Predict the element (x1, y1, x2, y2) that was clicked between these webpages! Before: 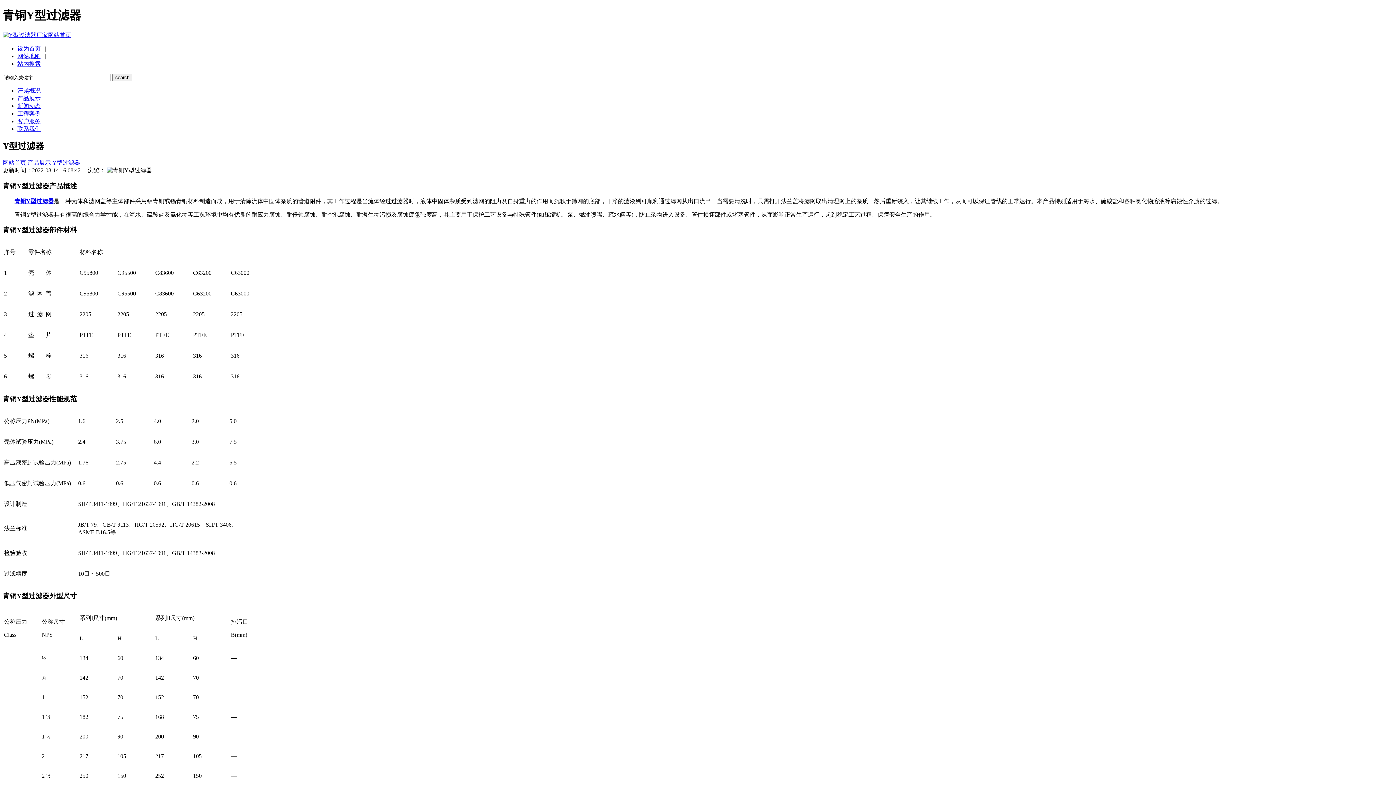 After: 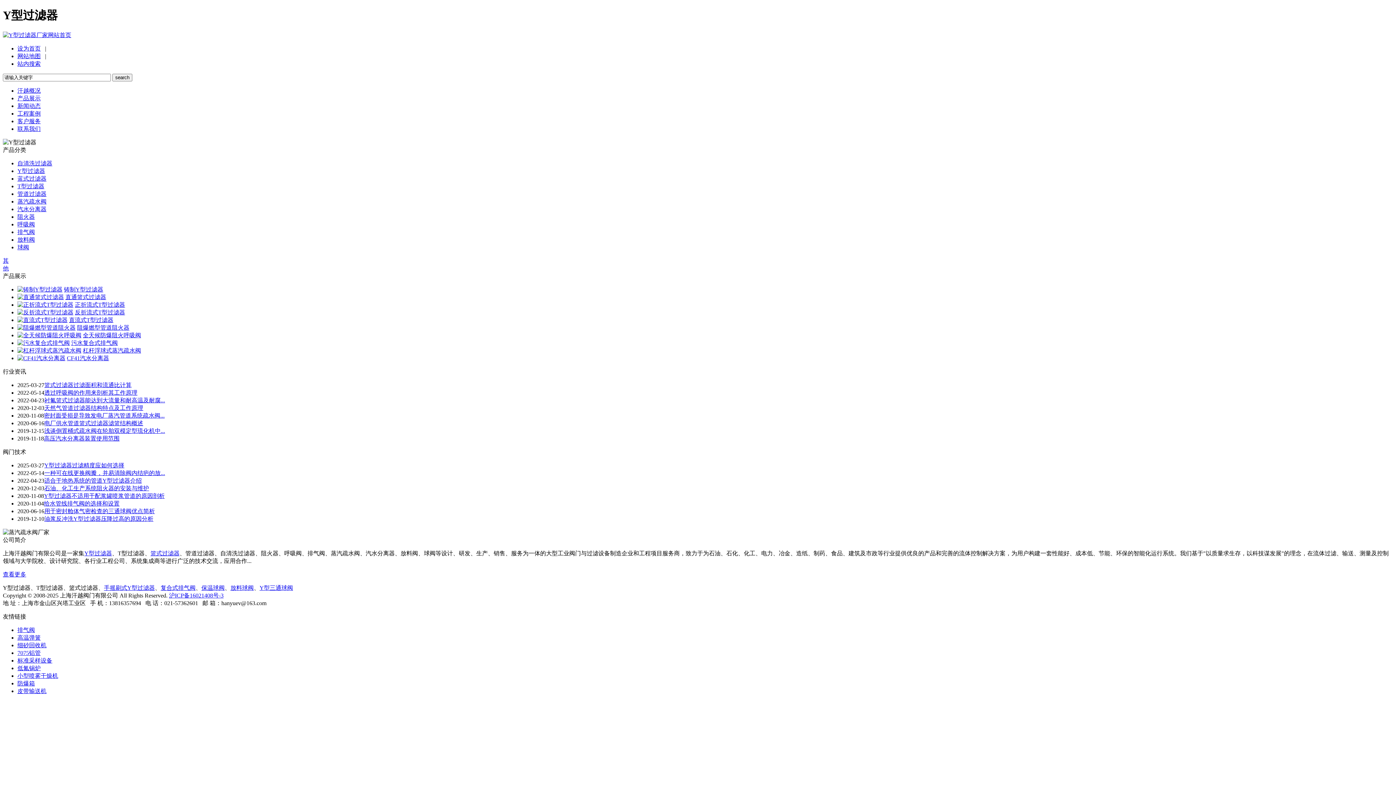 Action: label: 网站首页 bbox: (2, 159, 26, 165)